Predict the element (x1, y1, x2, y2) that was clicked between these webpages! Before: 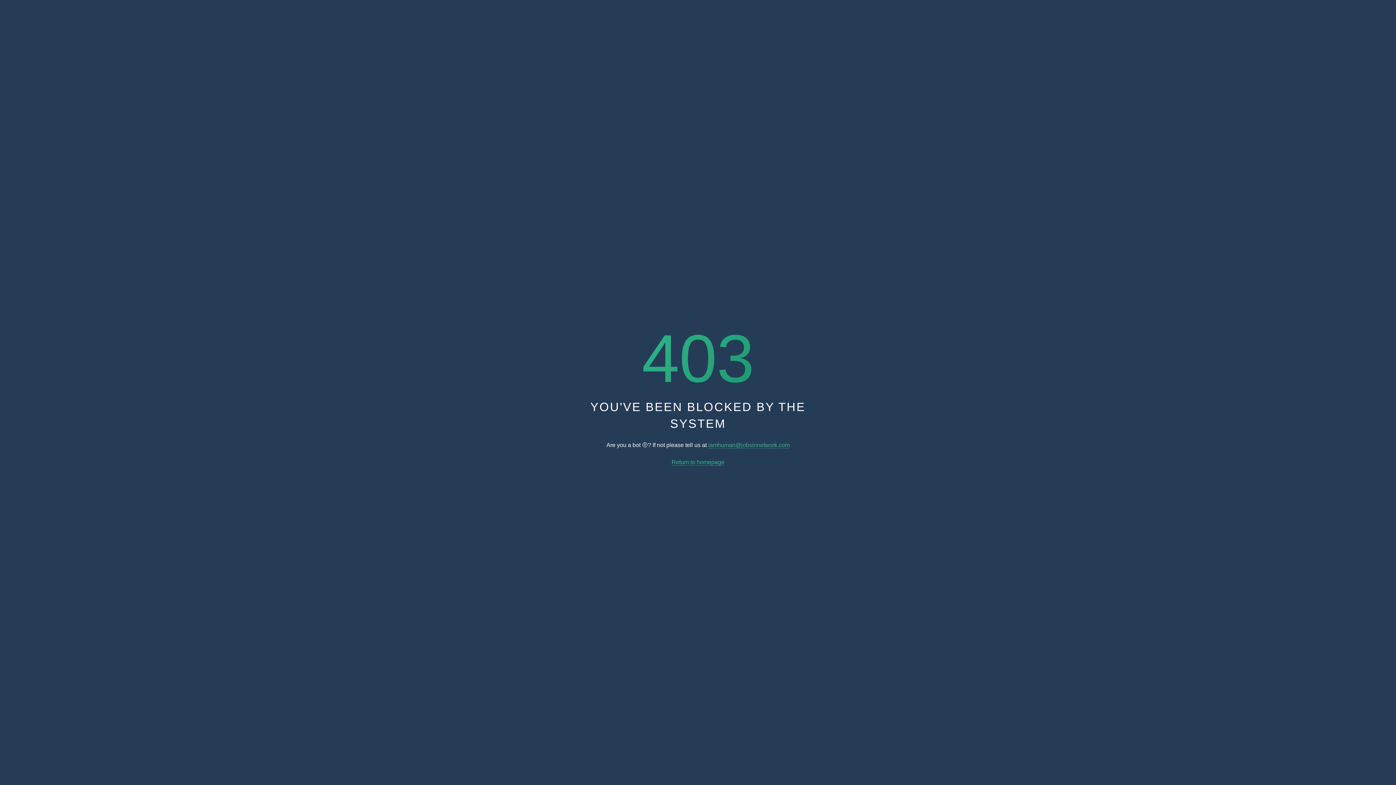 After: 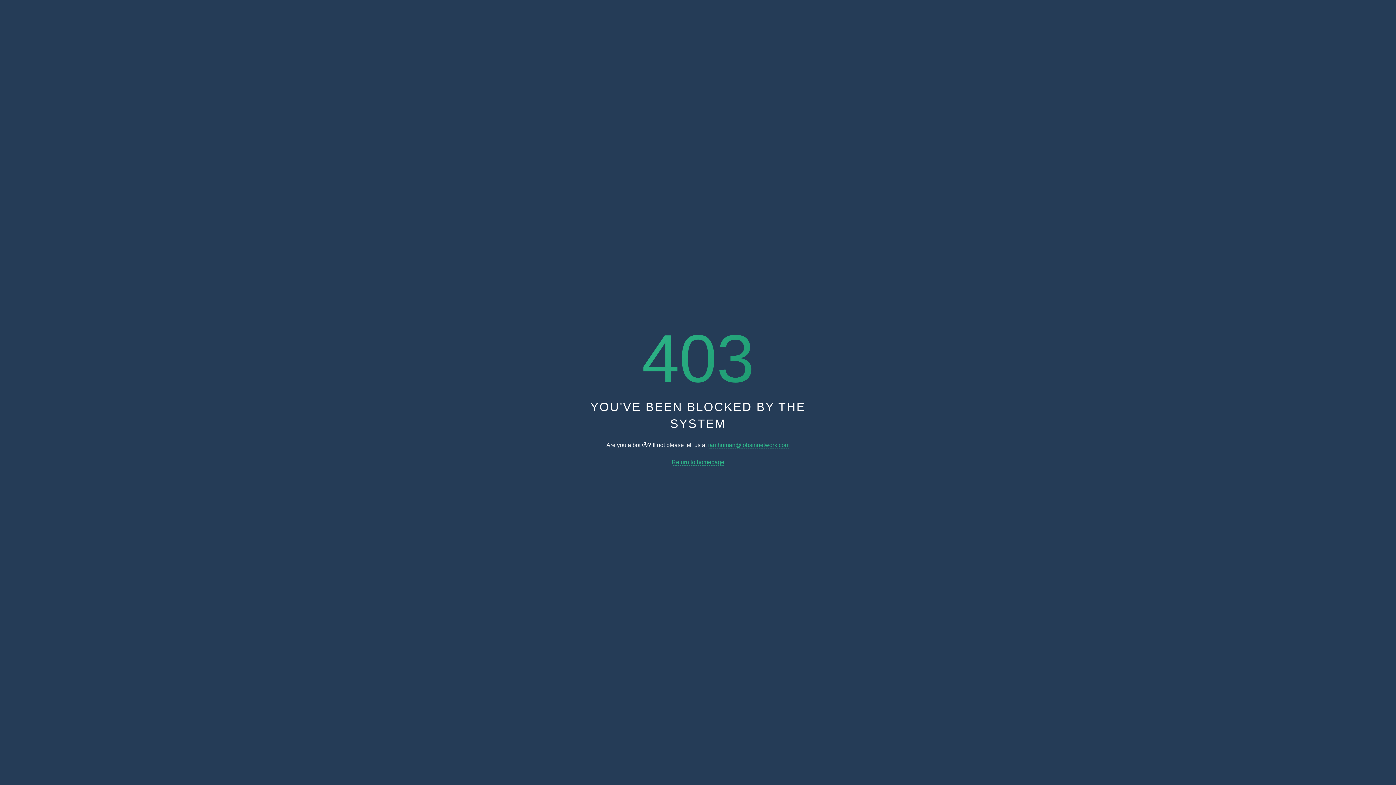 Action: bbox: (671, 459, 724, 465) label: Return to homepage